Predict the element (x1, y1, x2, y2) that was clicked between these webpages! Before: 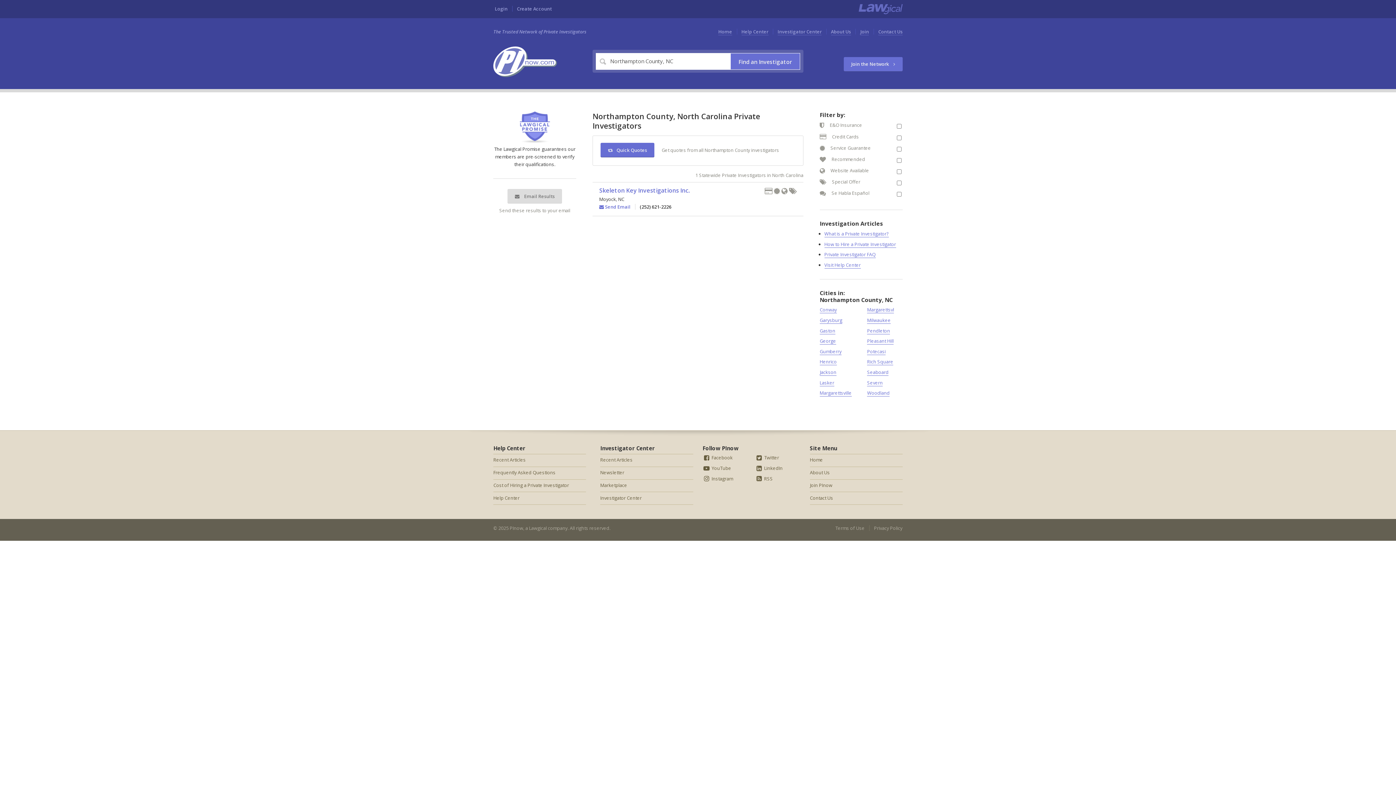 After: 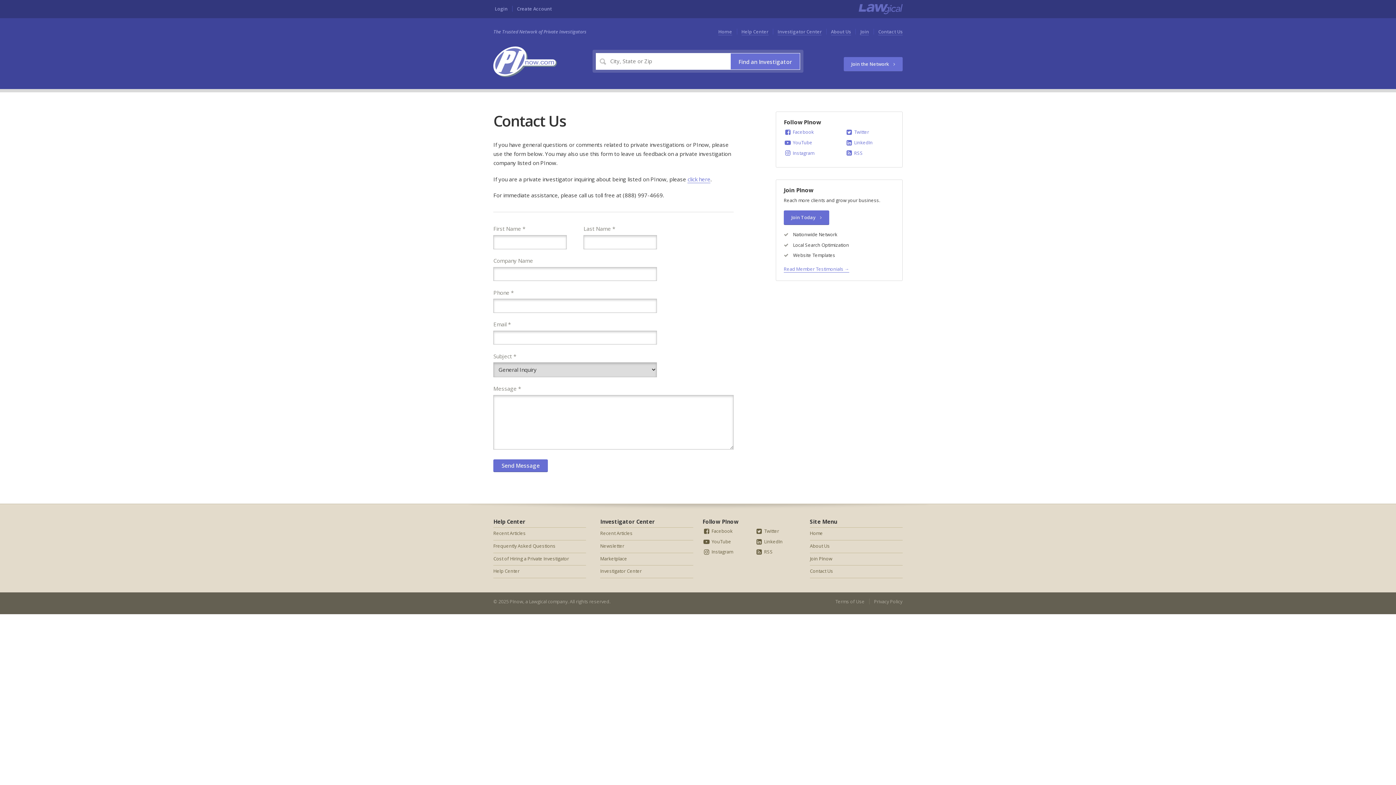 Action: label: Contact Us bbox: (810, 492, 902, 505)